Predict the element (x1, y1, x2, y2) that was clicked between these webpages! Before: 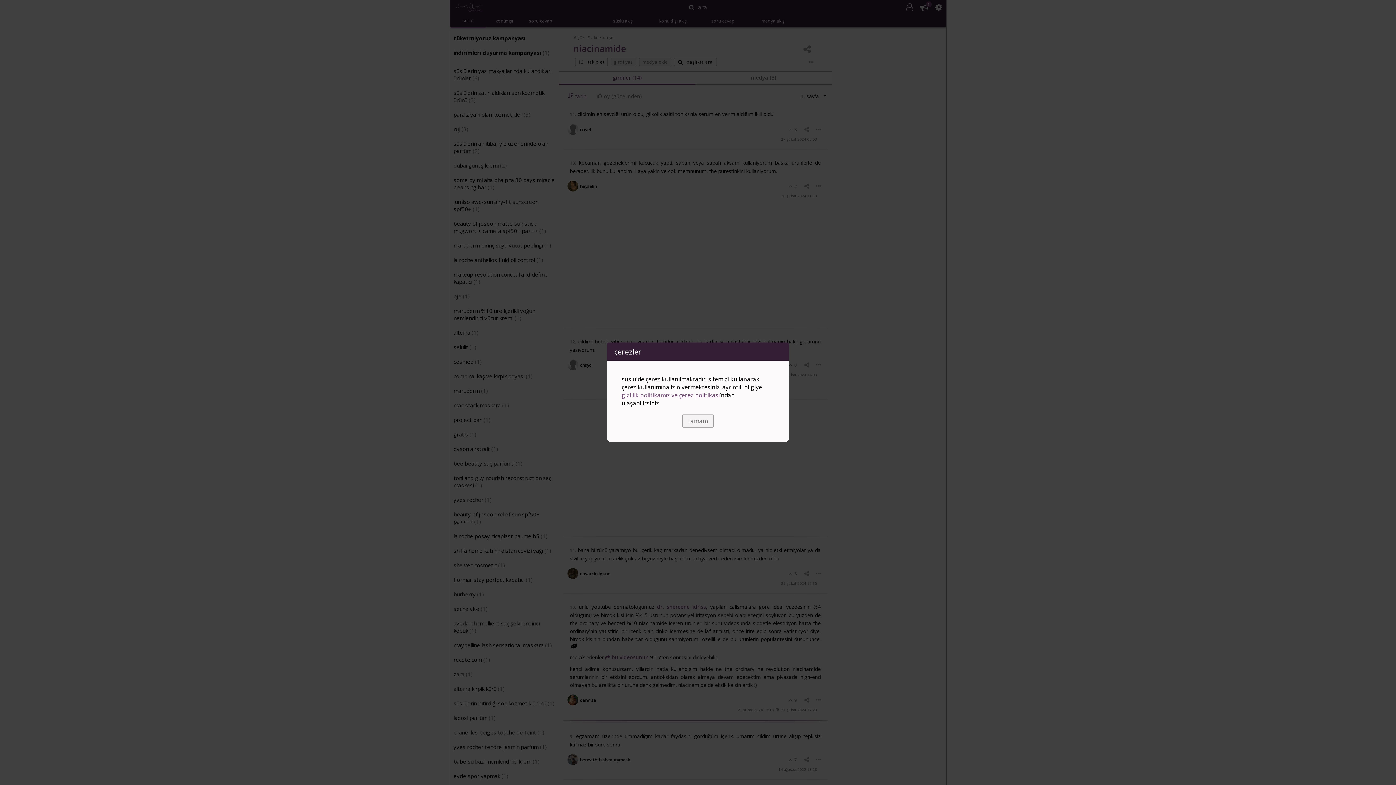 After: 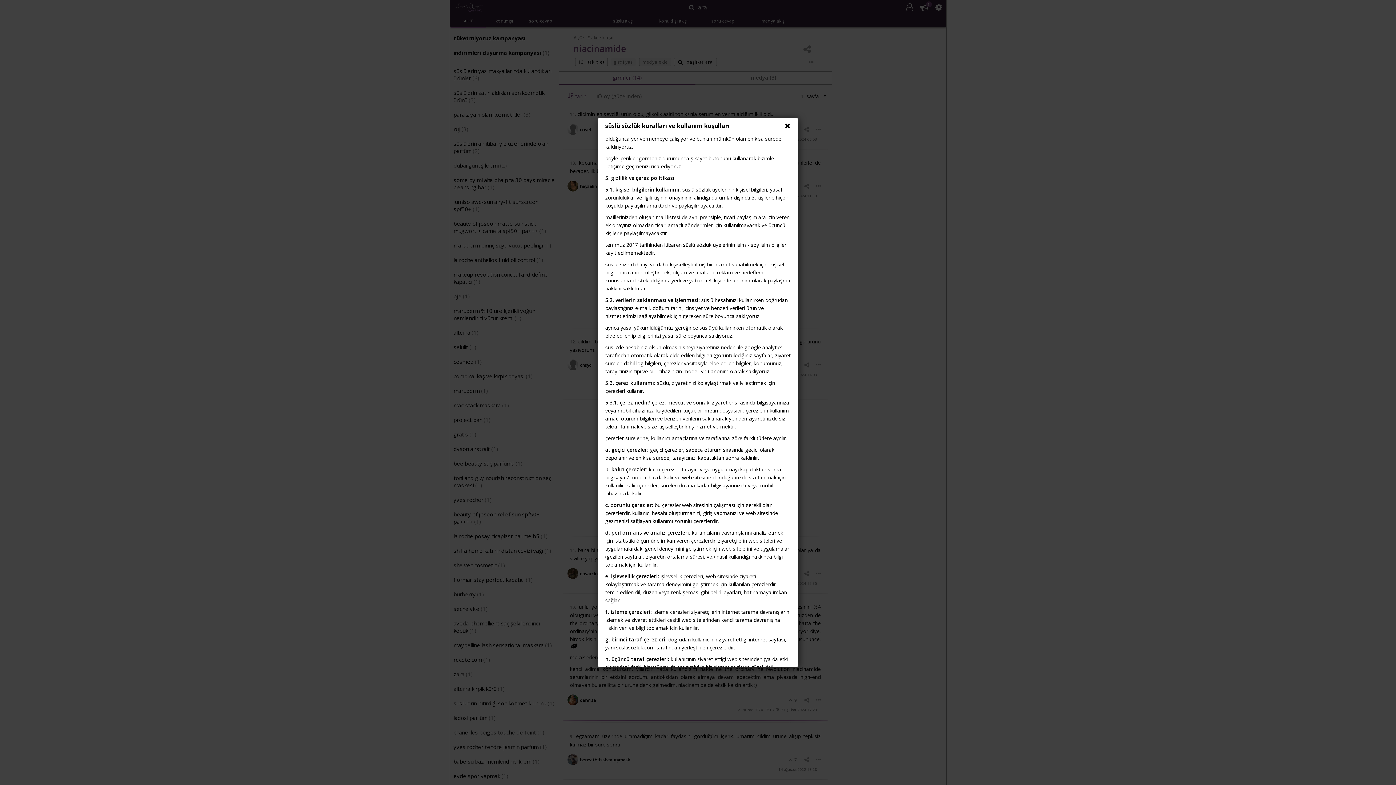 Action: label: gizlilik politikamız ve çerez politikası bbox: (621, 391, 720, 399)